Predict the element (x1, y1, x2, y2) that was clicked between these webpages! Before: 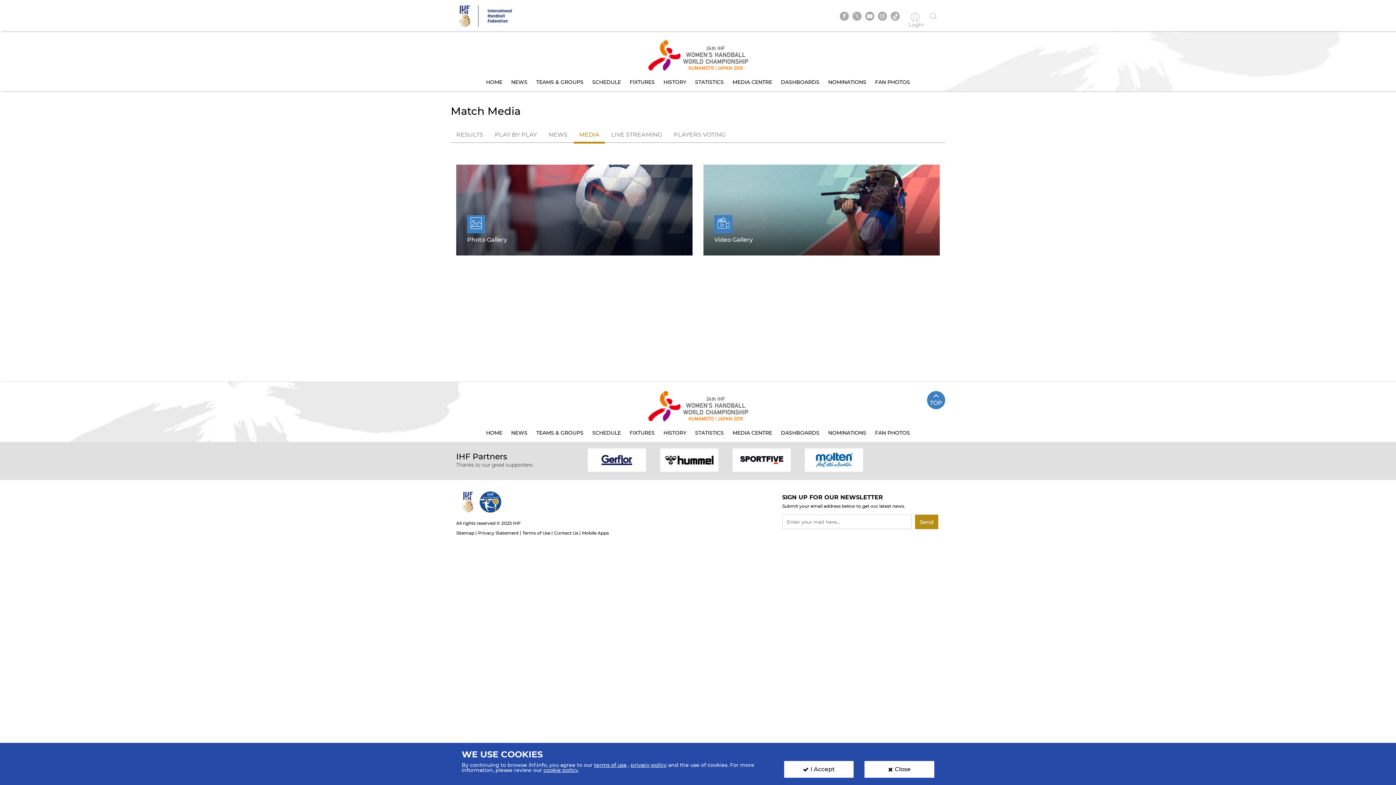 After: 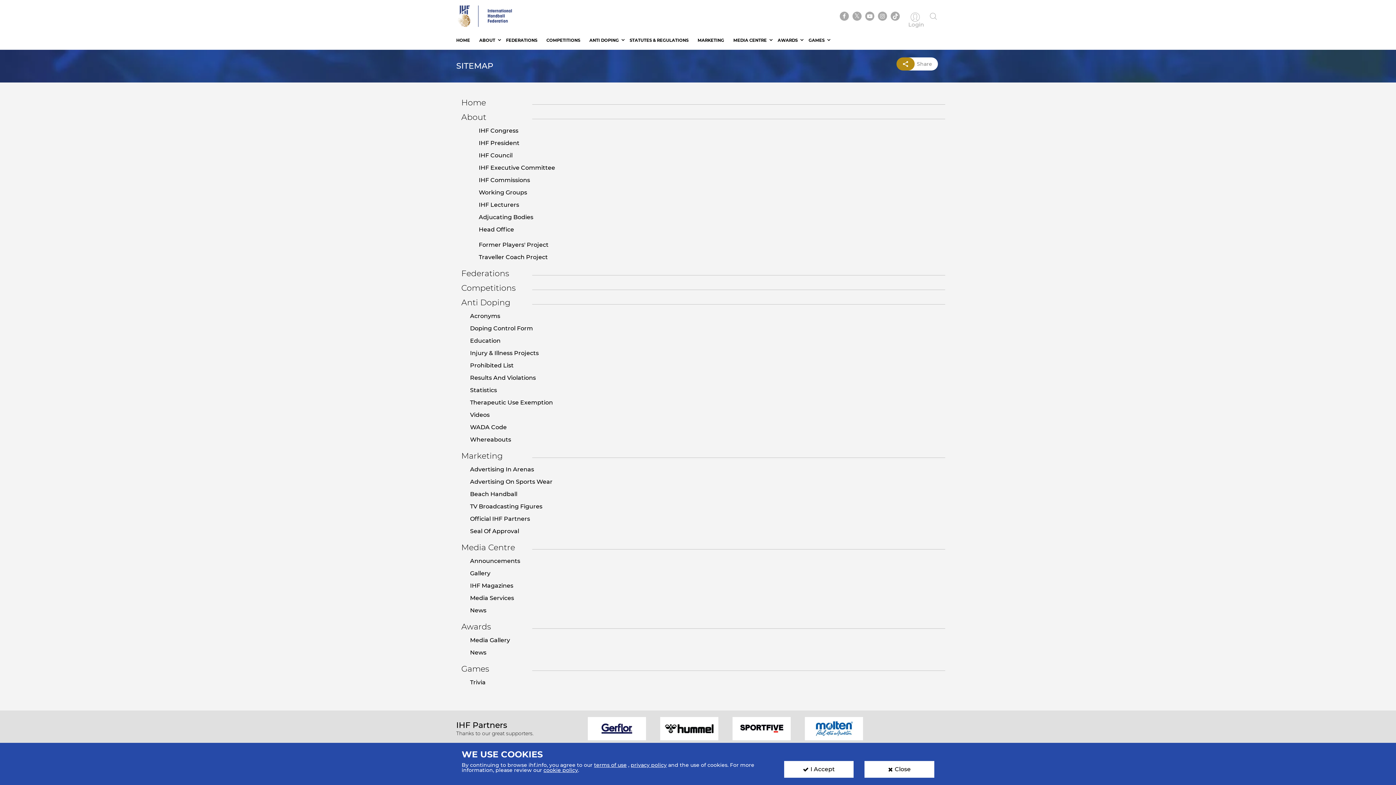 Action: bbox: (456, 530, 474, 536) label: Sitemap